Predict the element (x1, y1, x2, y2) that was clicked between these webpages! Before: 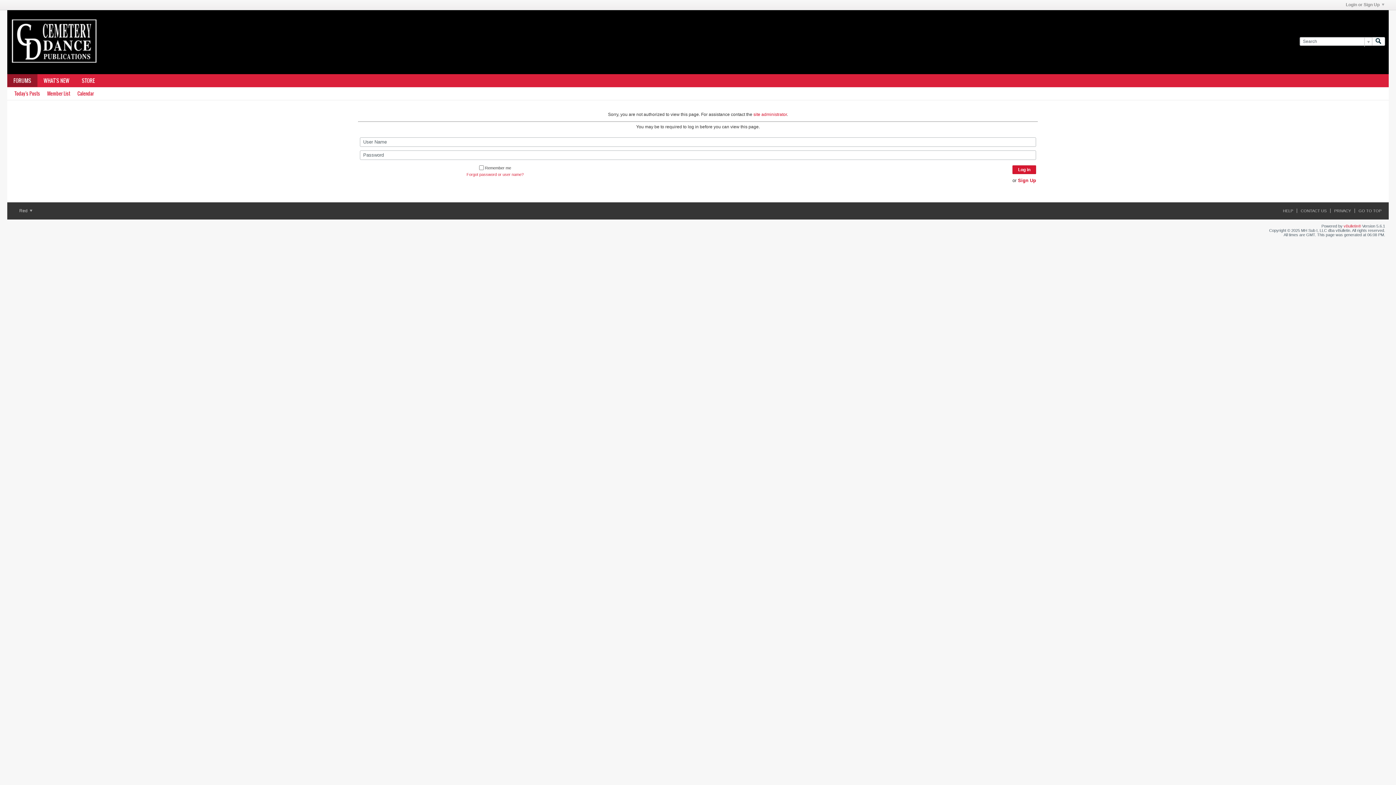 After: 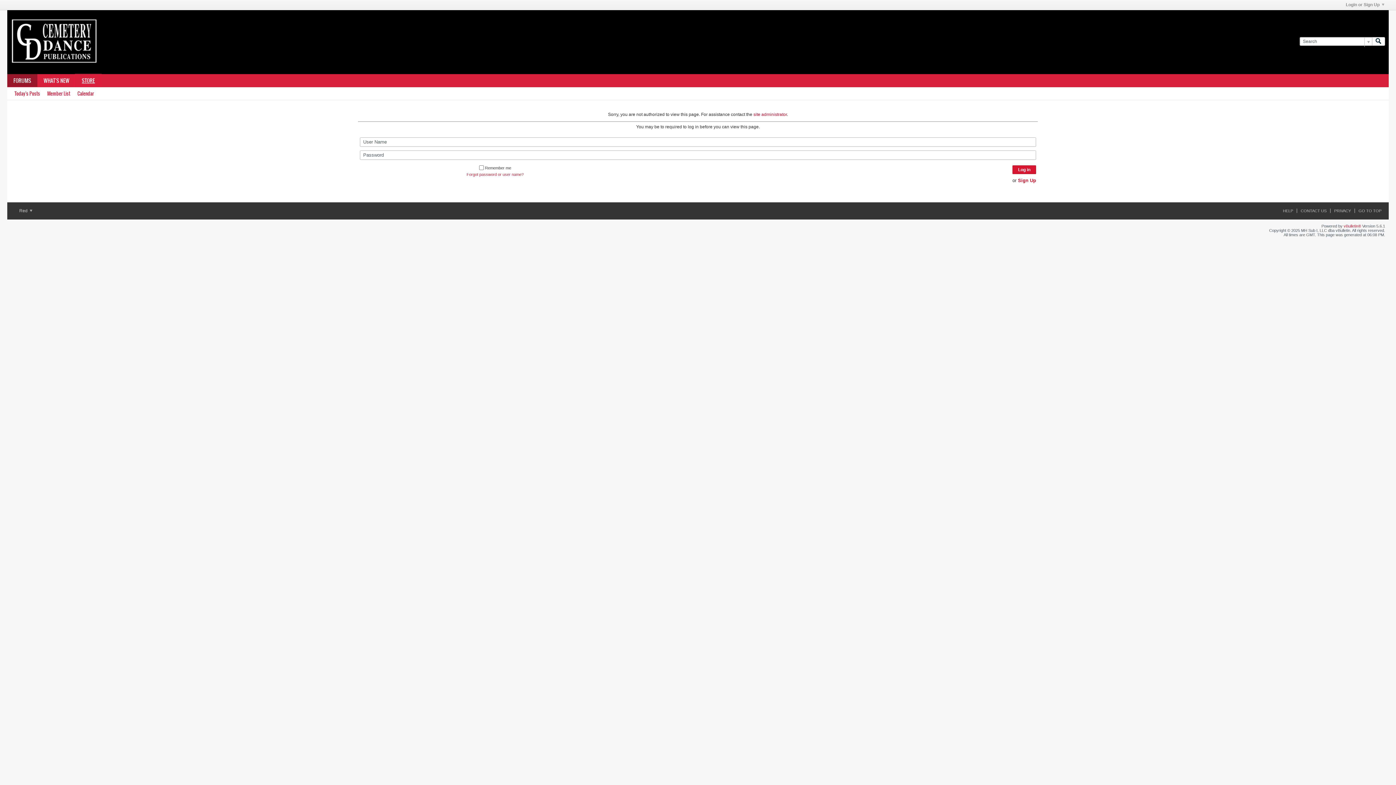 Action: label: STORE bbox: (75, 74, 101, 86)